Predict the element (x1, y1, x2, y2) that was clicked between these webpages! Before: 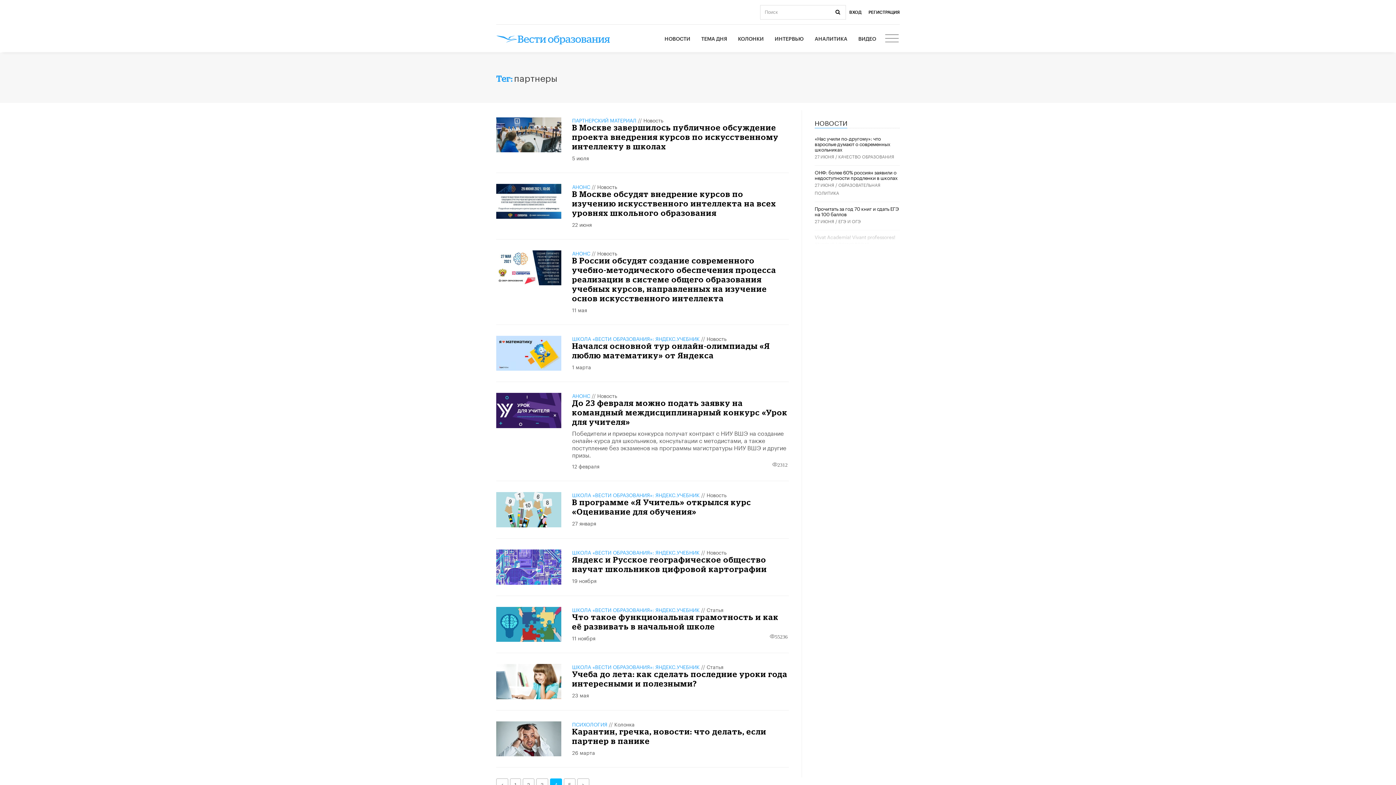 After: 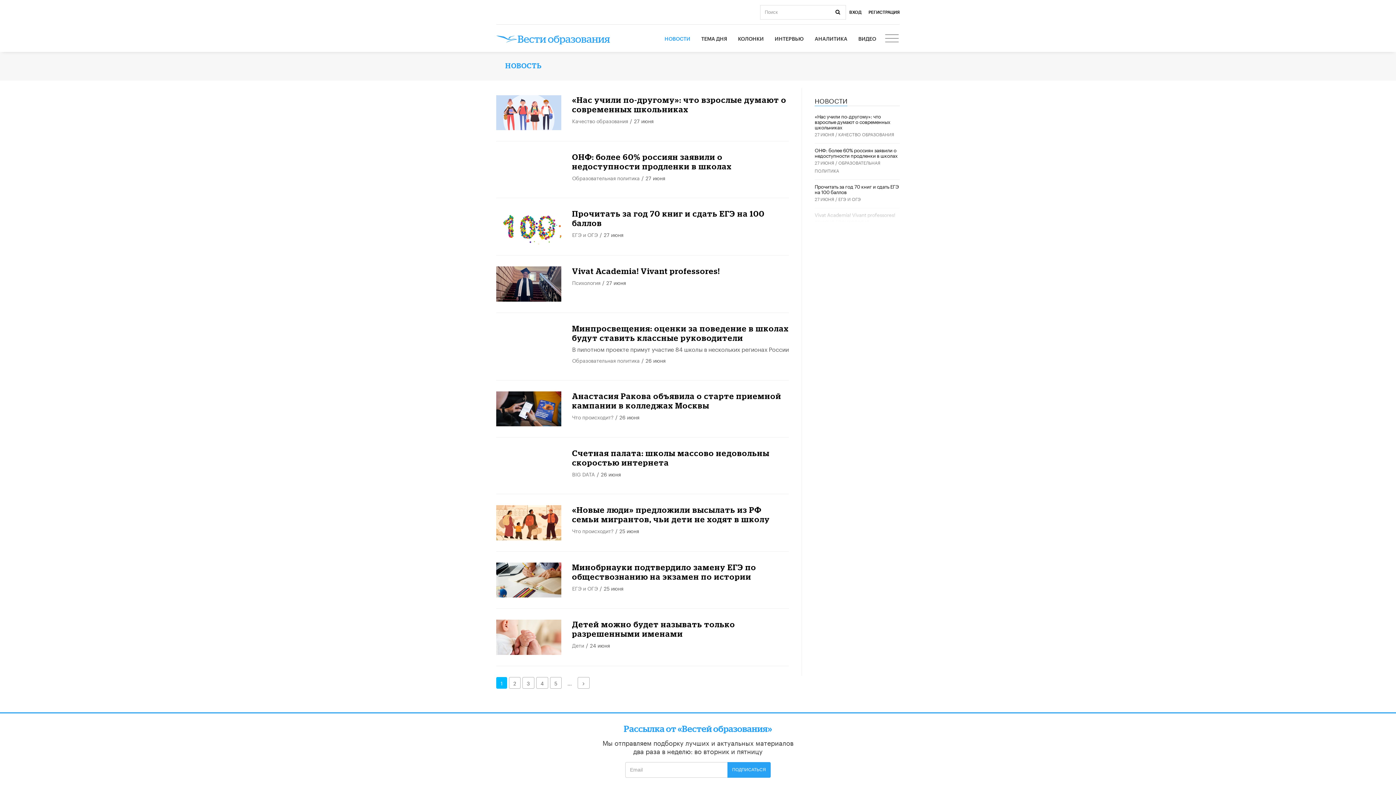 Action: label: Новость bbox: (706, 491, 726, 499)